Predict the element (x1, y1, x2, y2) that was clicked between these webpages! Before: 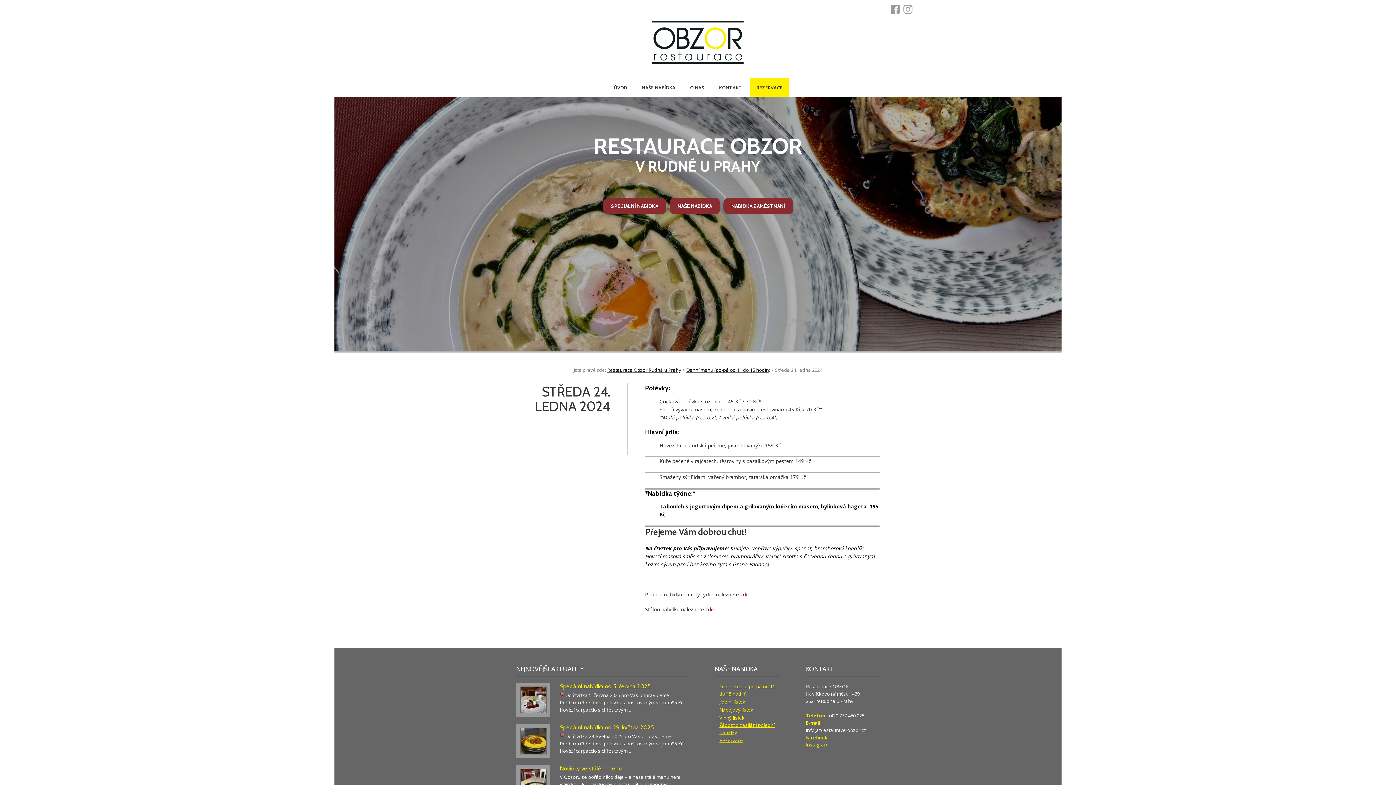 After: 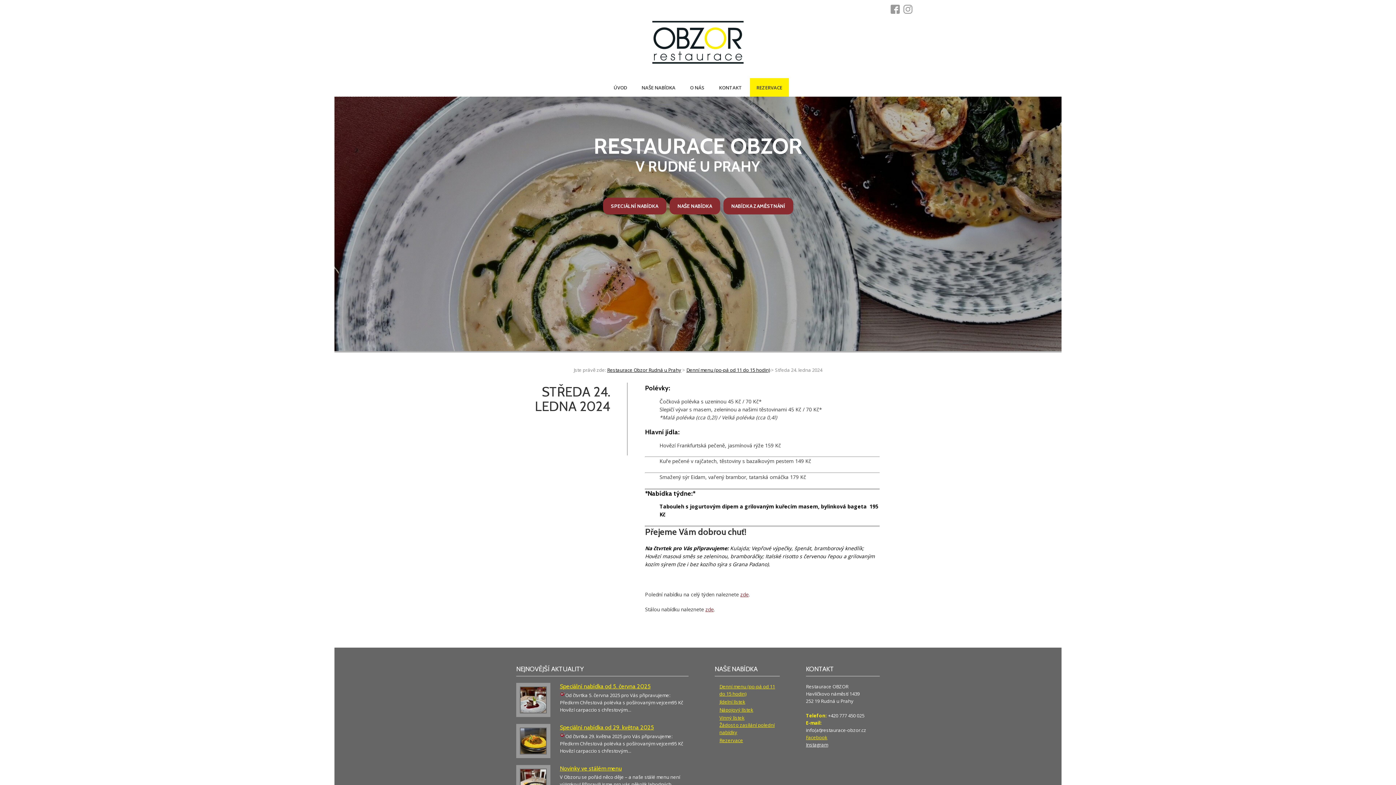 Action: bbox: (806, 741, 828, 748) label: Instagram